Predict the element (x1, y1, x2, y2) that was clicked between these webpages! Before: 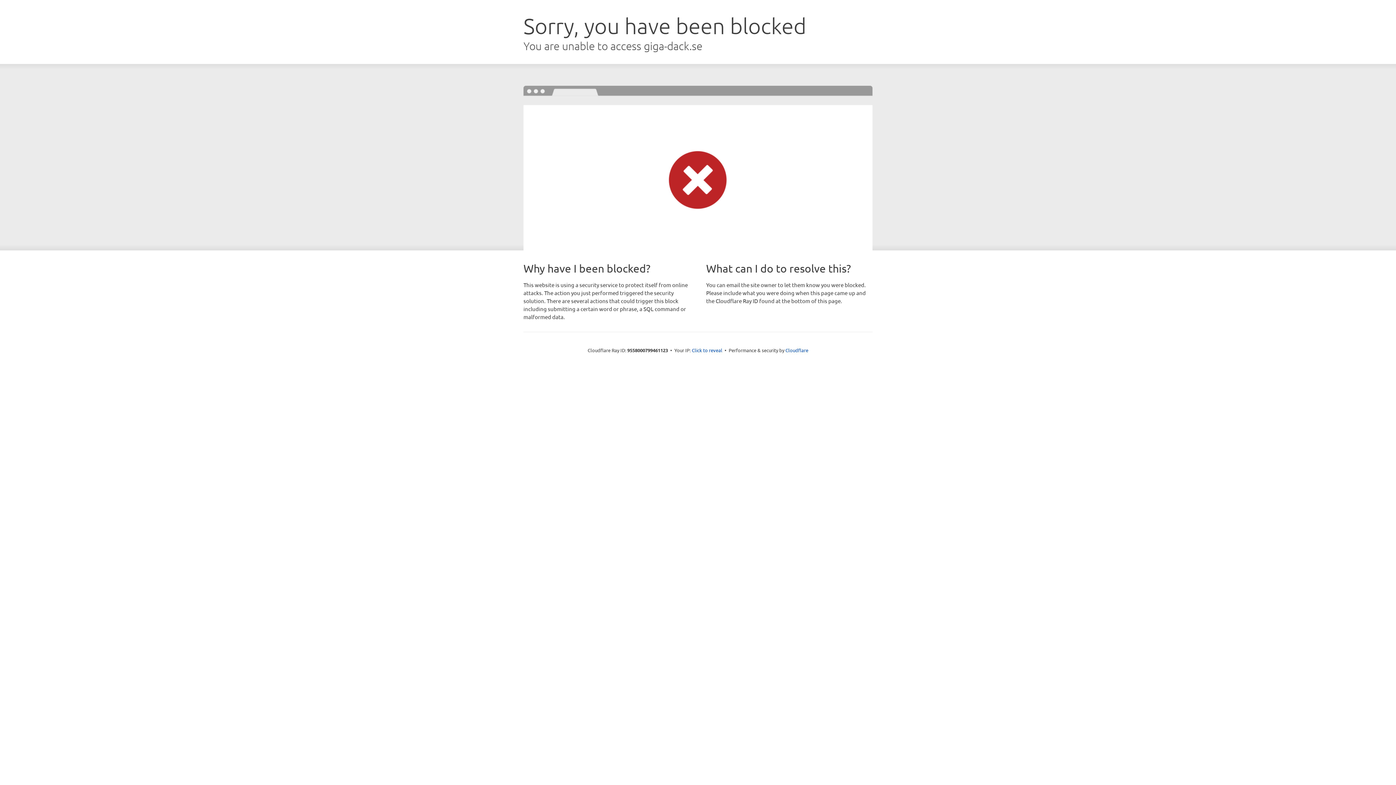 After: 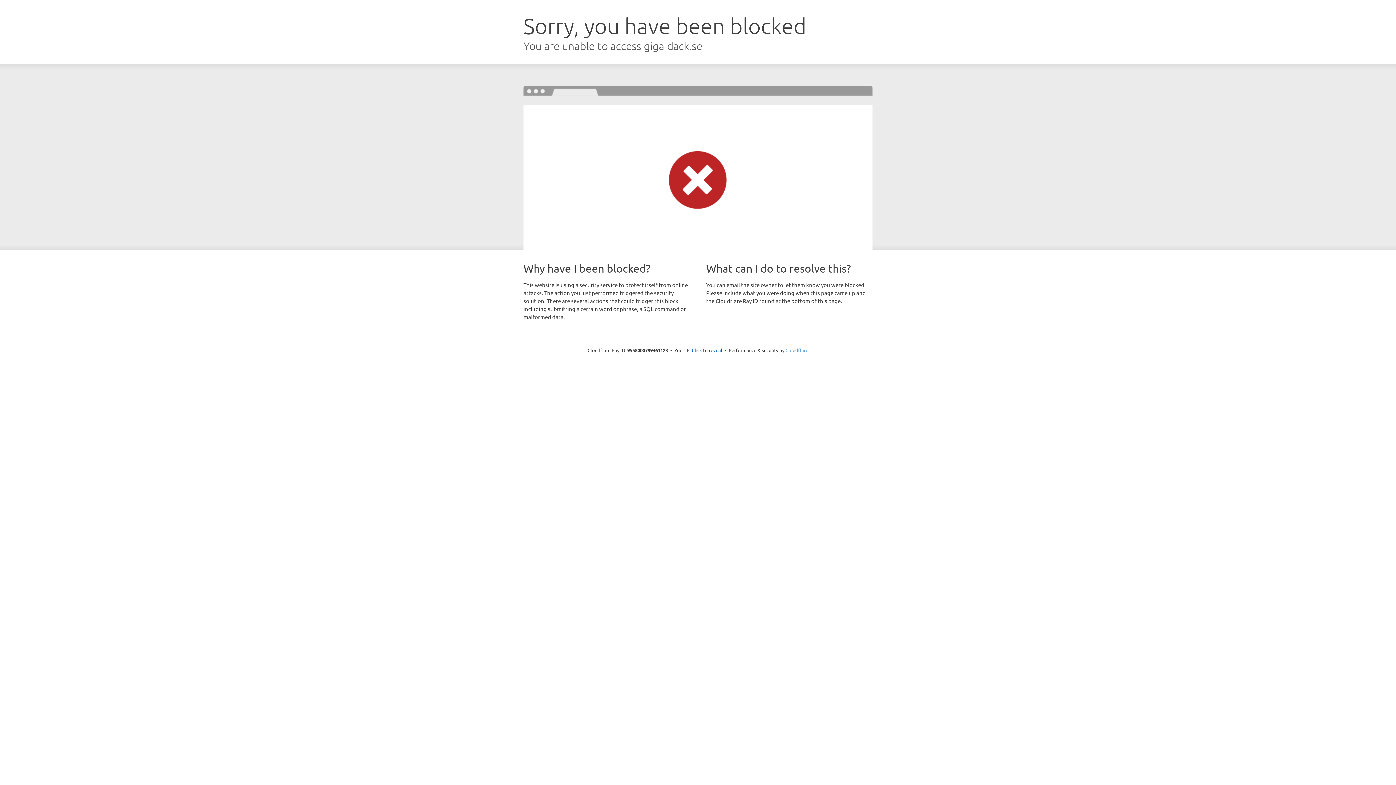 Action: label: Cloudflare bbox: (785, 347, 808, 353)